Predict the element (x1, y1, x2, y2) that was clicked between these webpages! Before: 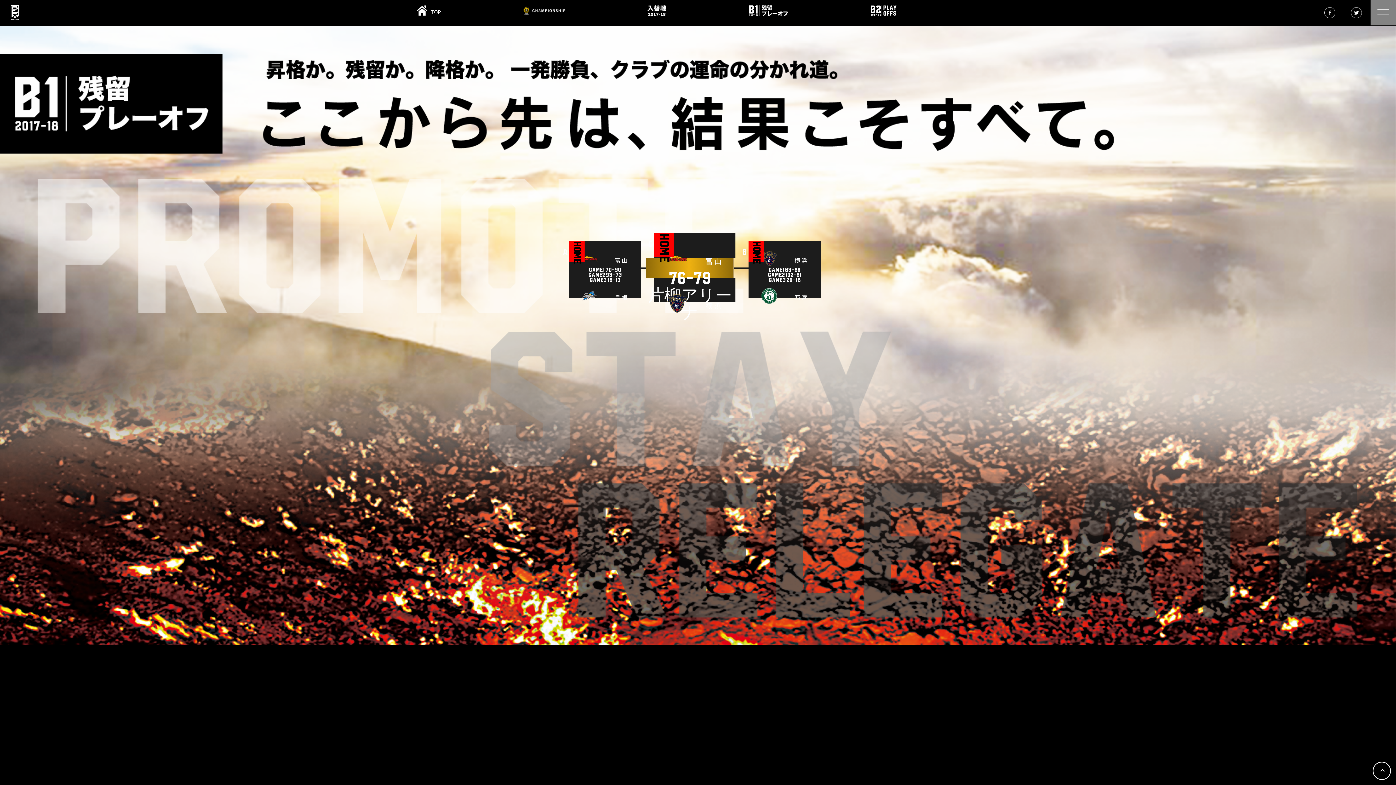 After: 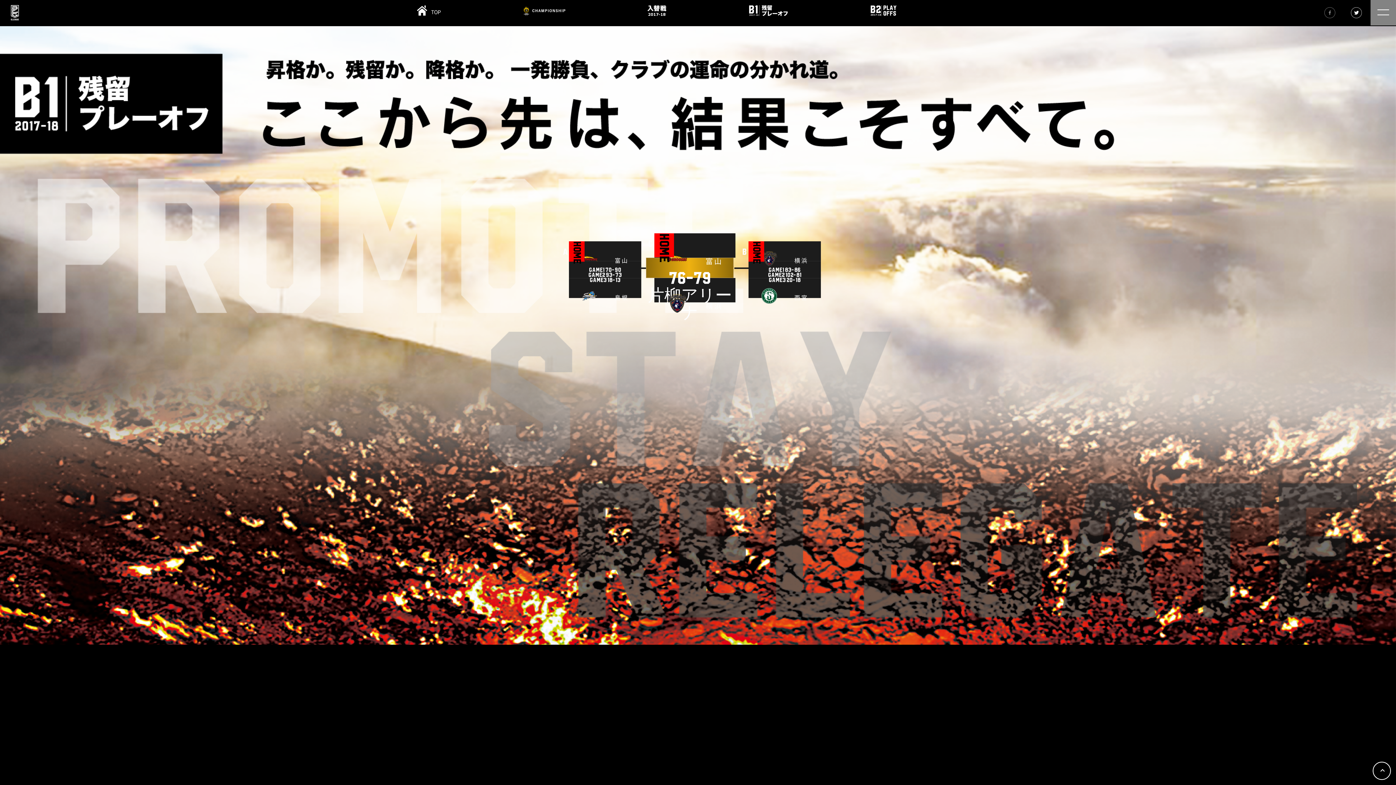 Action: bbox: (1319, 7, 1341, 18)